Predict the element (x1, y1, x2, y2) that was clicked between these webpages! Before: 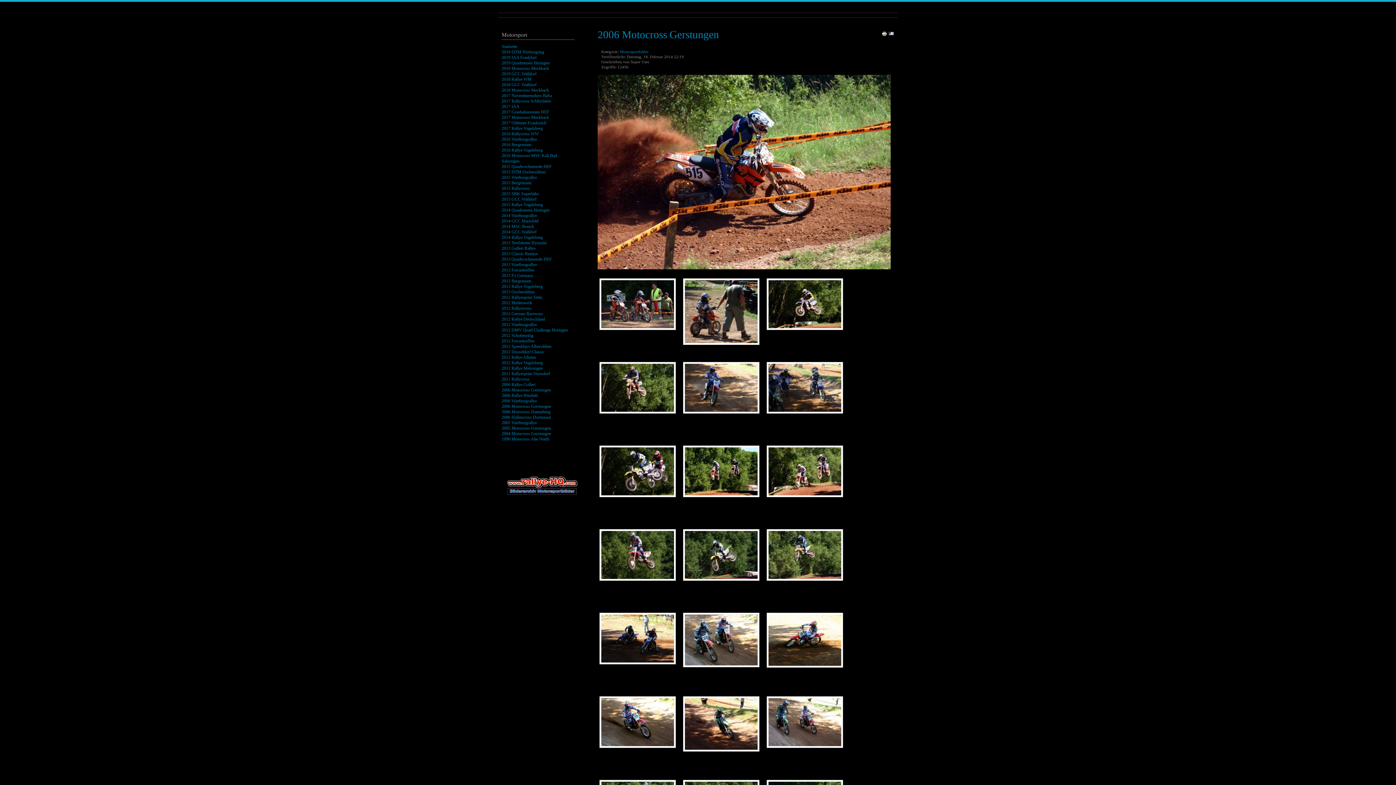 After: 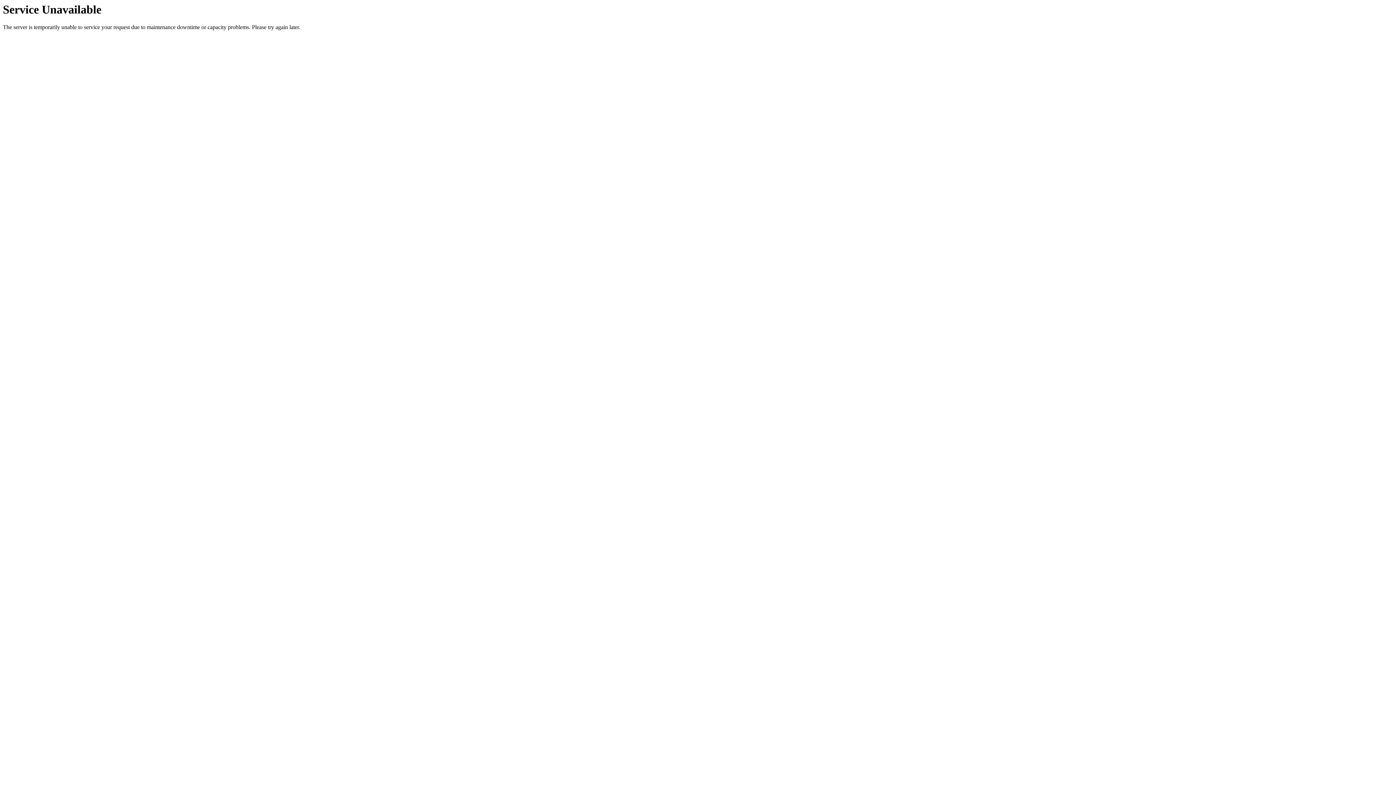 Action: label: 2006 Hallencross Dortmund bbox: (501, 414, 550, 420)